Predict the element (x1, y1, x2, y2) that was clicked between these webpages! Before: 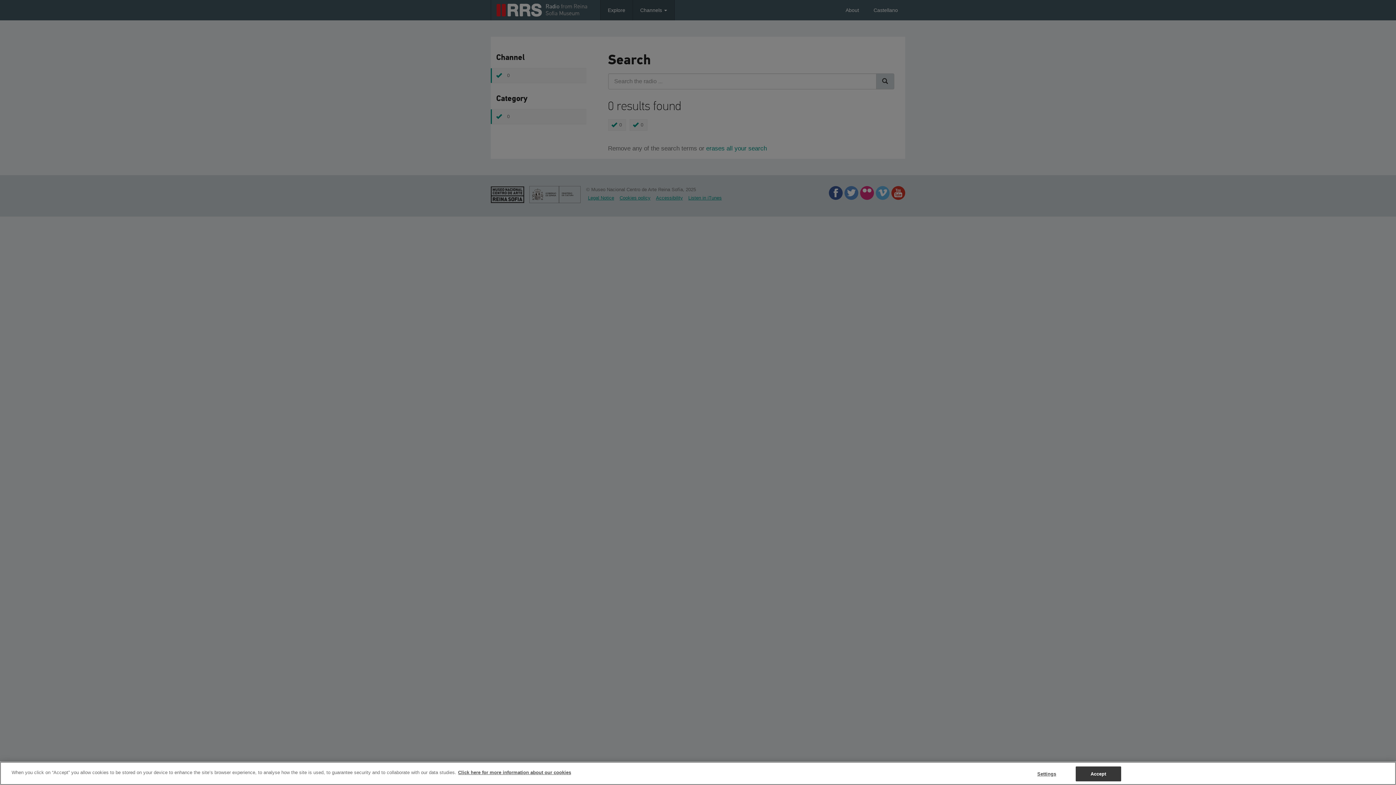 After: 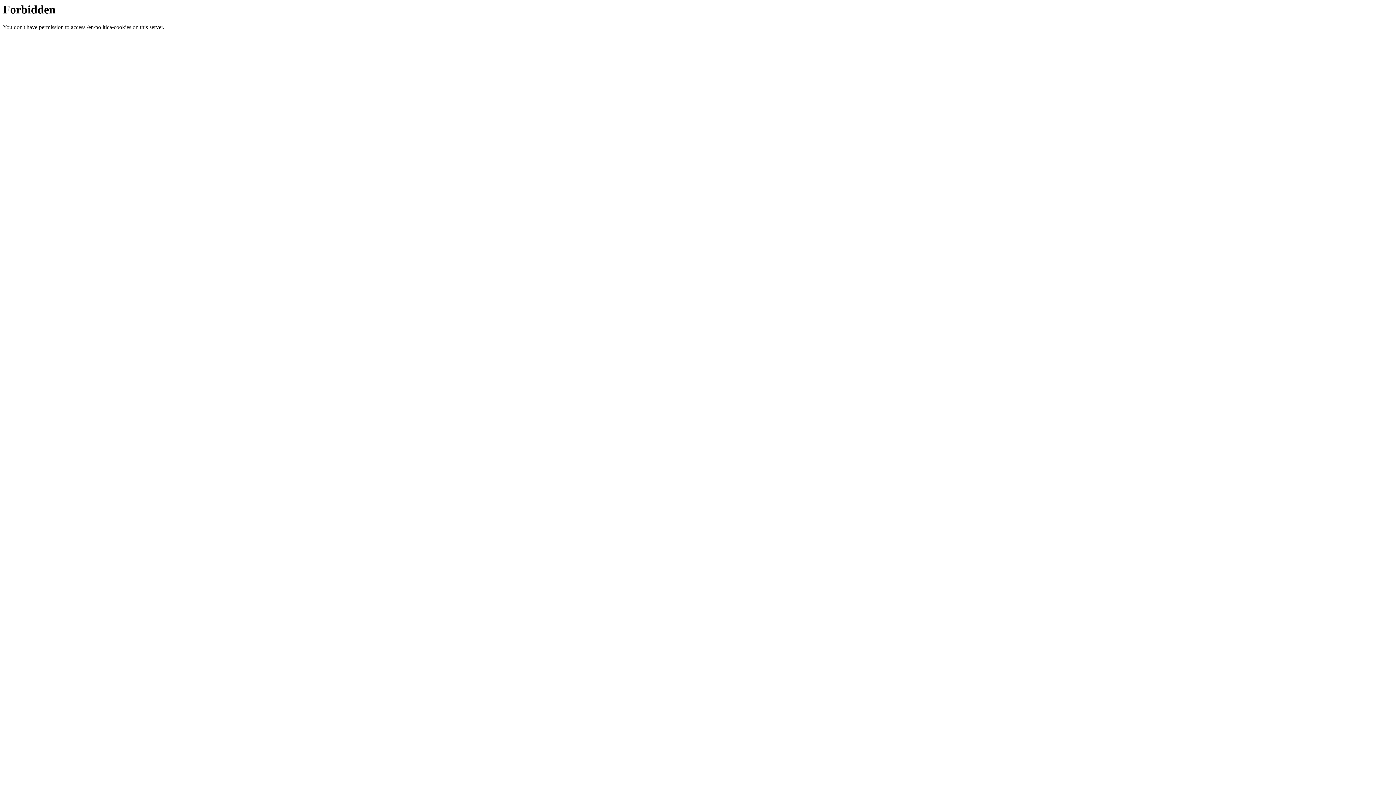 Action: label: More information about your privacy bbox: (458, 770, 571, 775)